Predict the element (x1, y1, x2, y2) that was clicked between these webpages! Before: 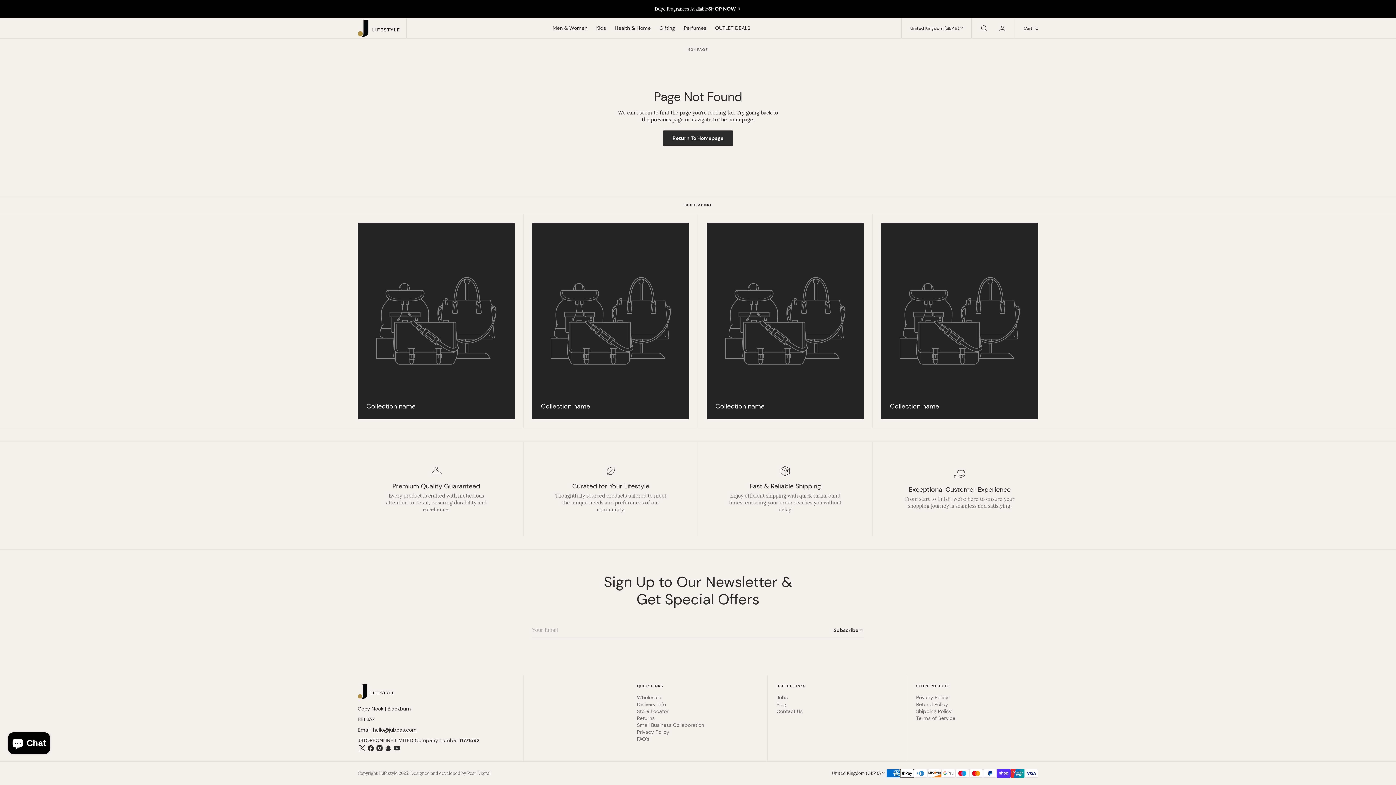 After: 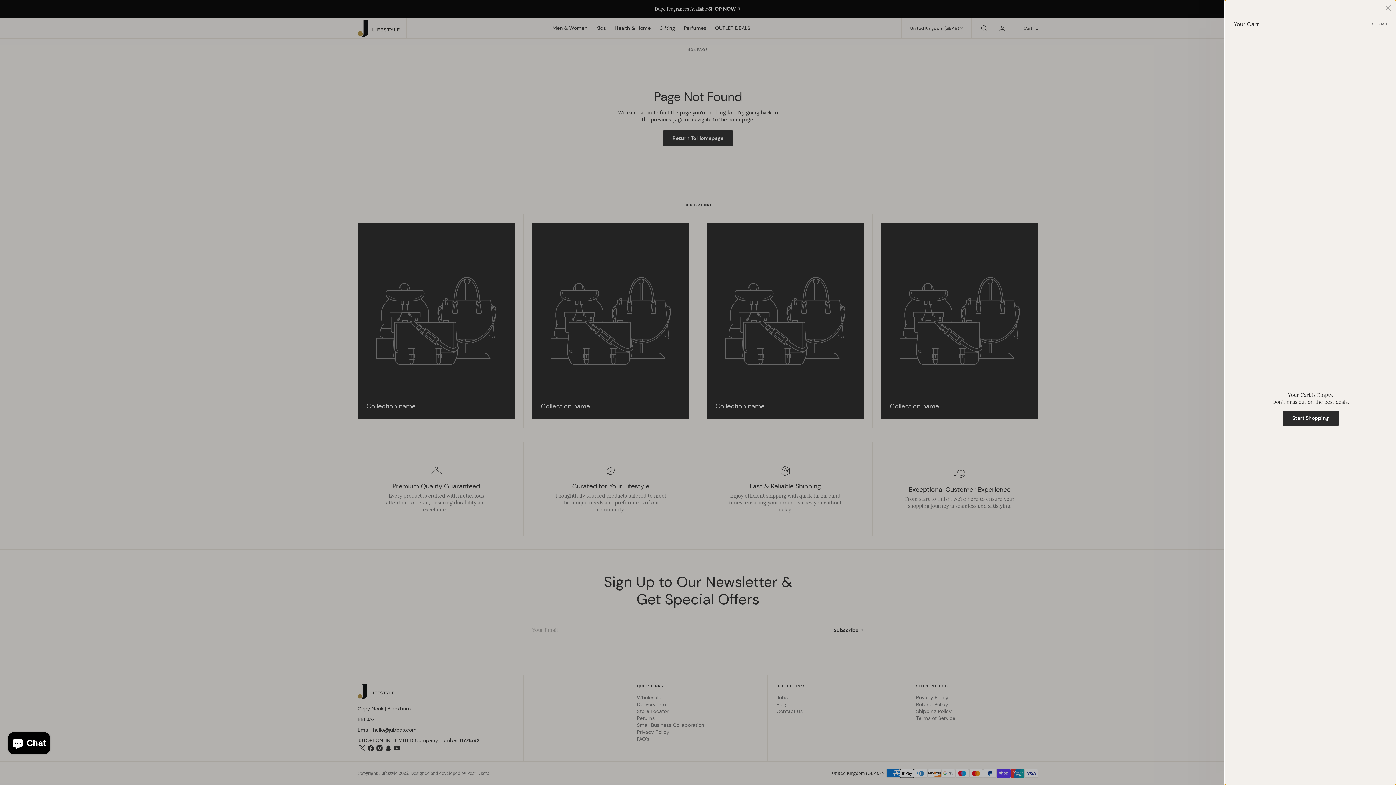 Action: label: Open cart bbox: (1014, 18, 1047, 38)